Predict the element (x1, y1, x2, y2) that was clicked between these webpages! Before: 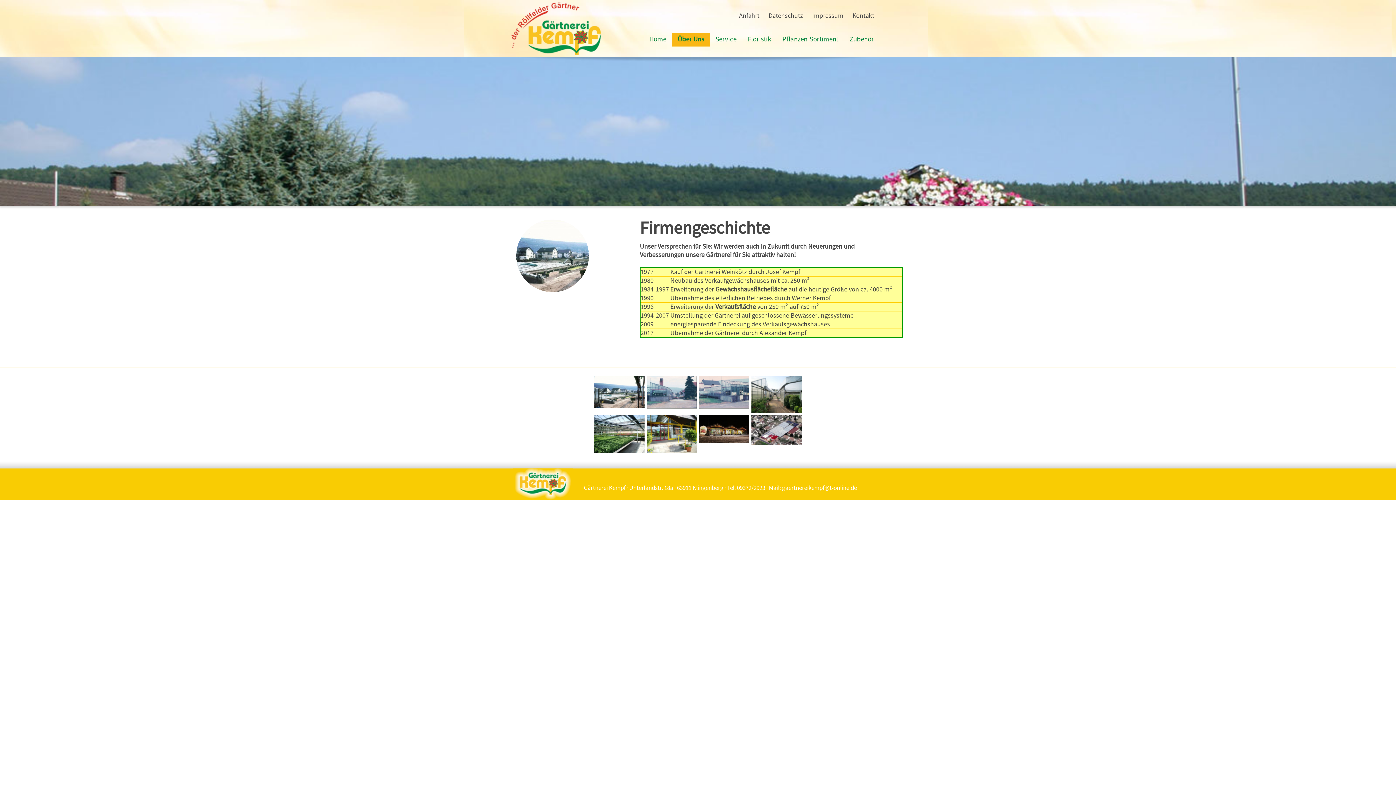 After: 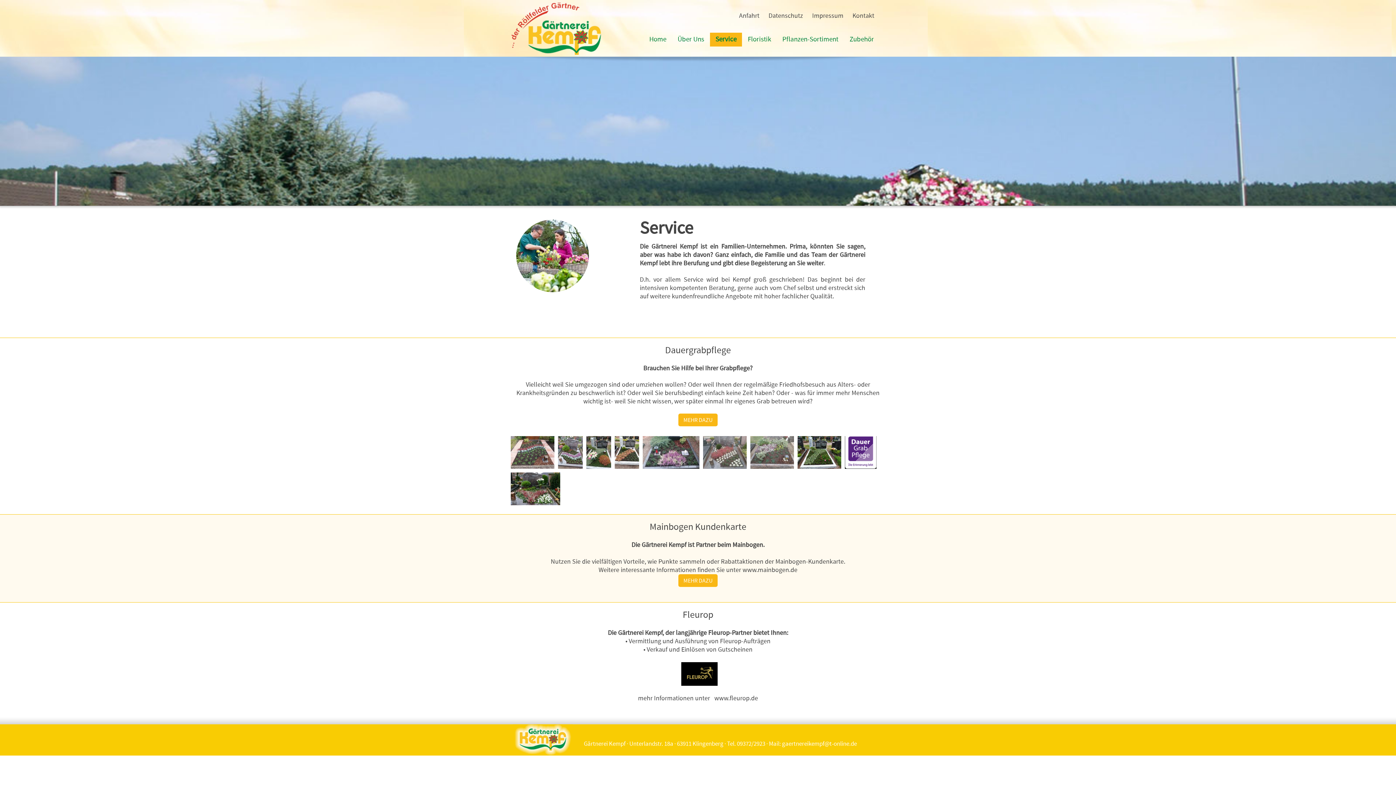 Action: bbox: (710, 36, 742, 42) label: Service